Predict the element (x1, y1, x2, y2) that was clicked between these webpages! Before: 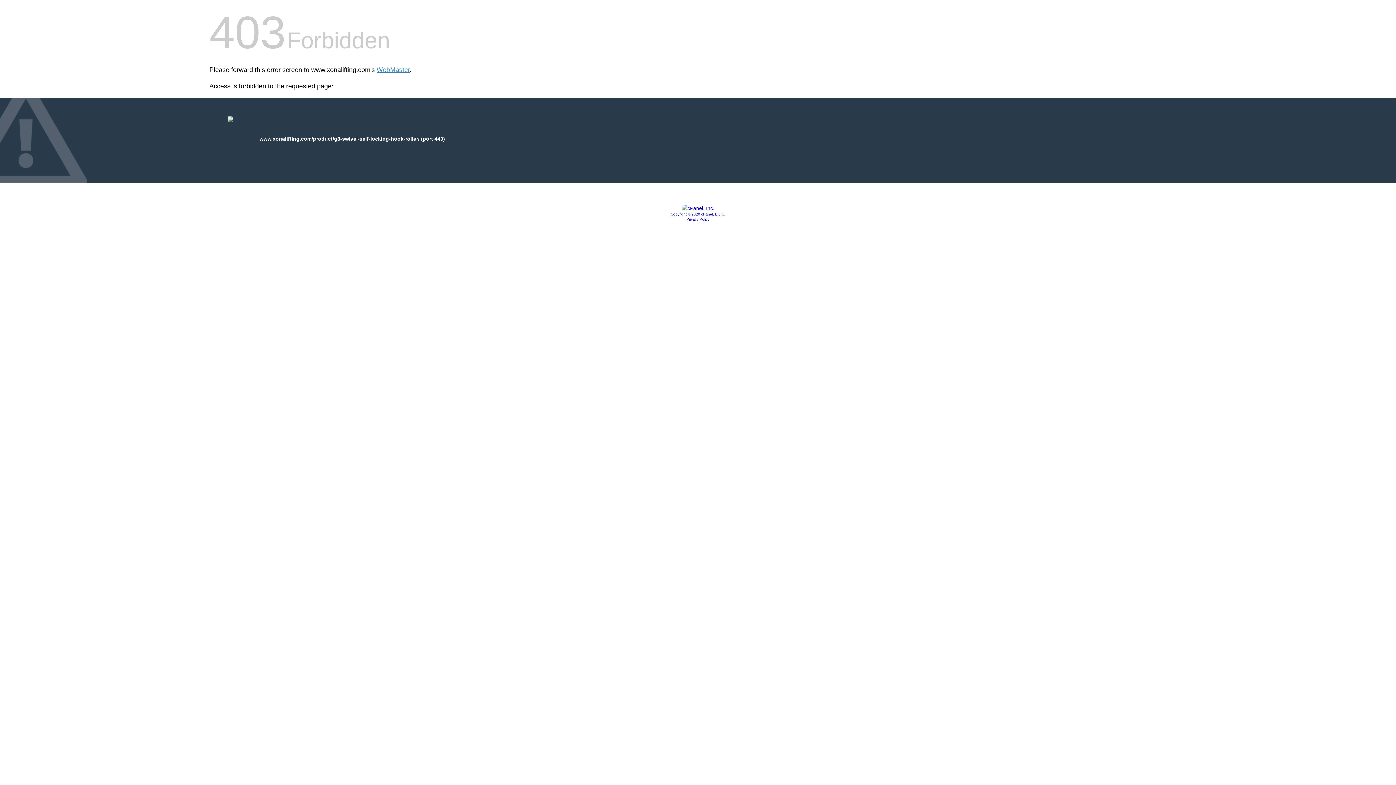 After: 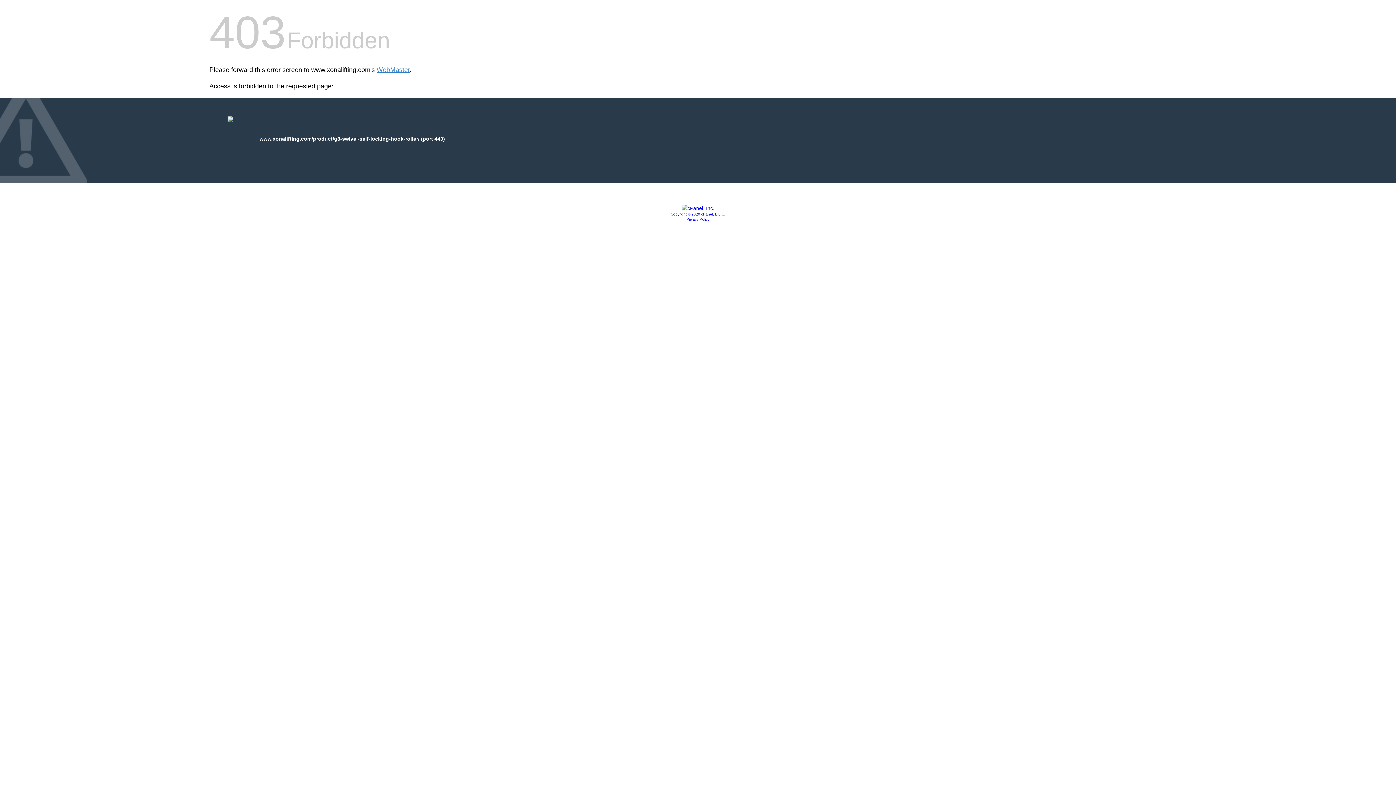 Action: bbox: (681, 205, 714, 211)